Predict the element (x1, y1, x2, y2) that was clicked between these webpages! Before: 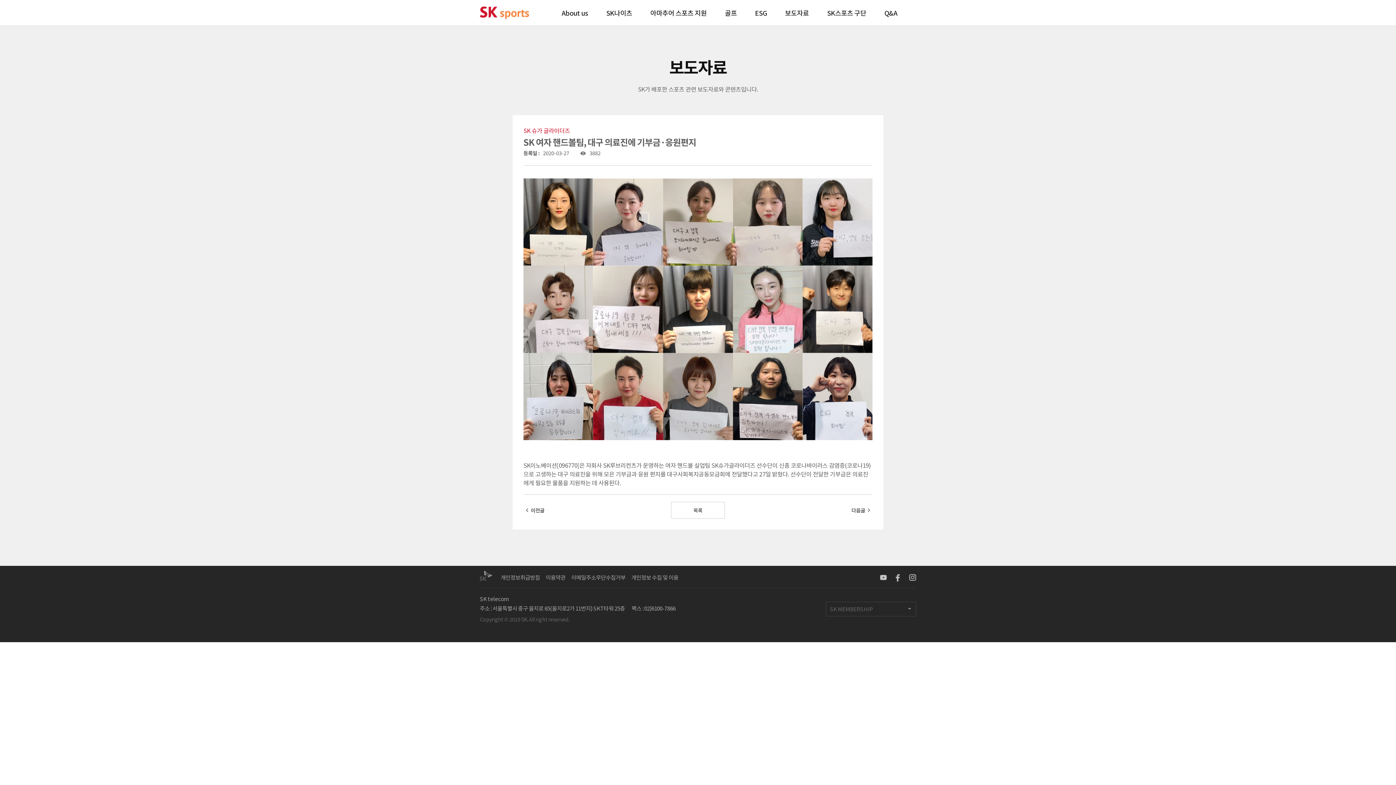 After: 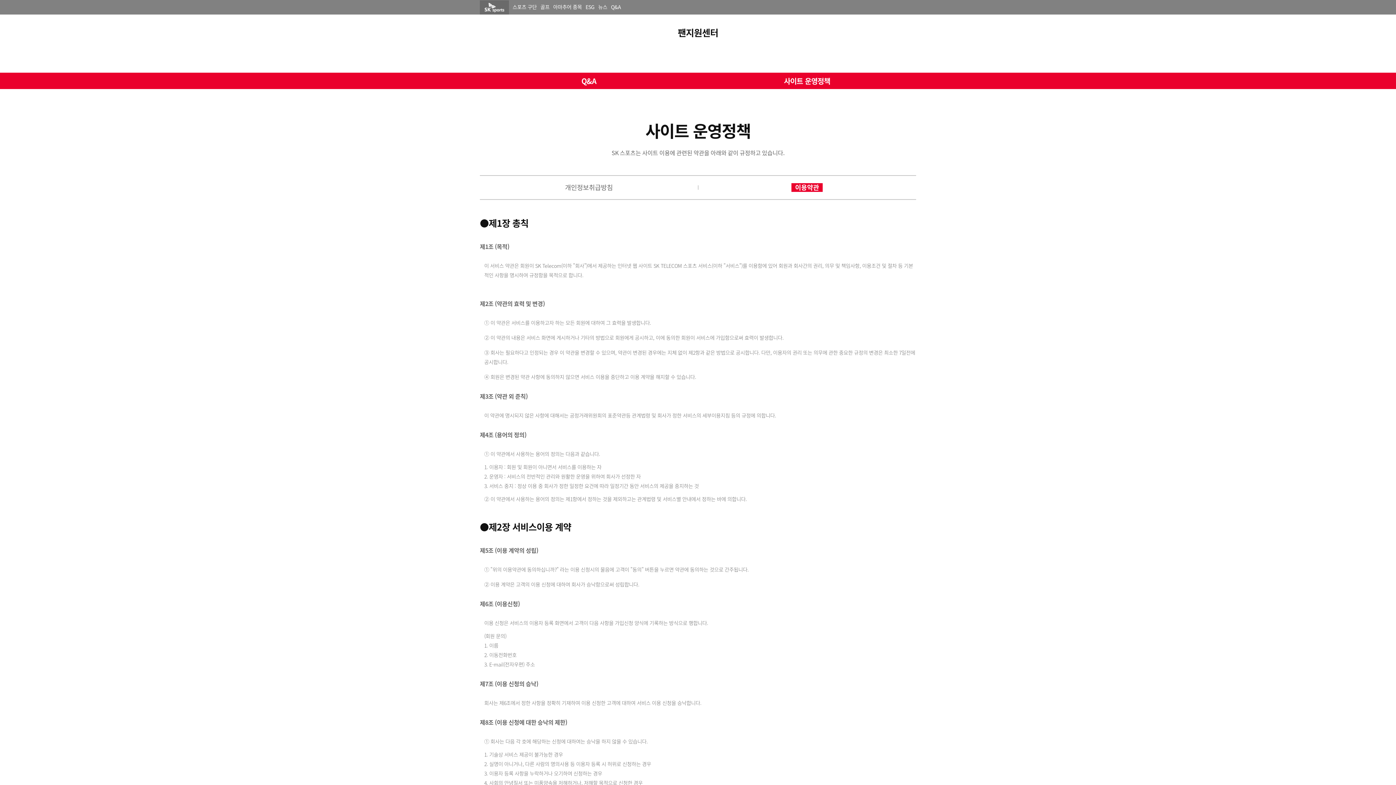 Action: label: 이메일주소무단수집거부 bbox: (565, 574, 625, 580)